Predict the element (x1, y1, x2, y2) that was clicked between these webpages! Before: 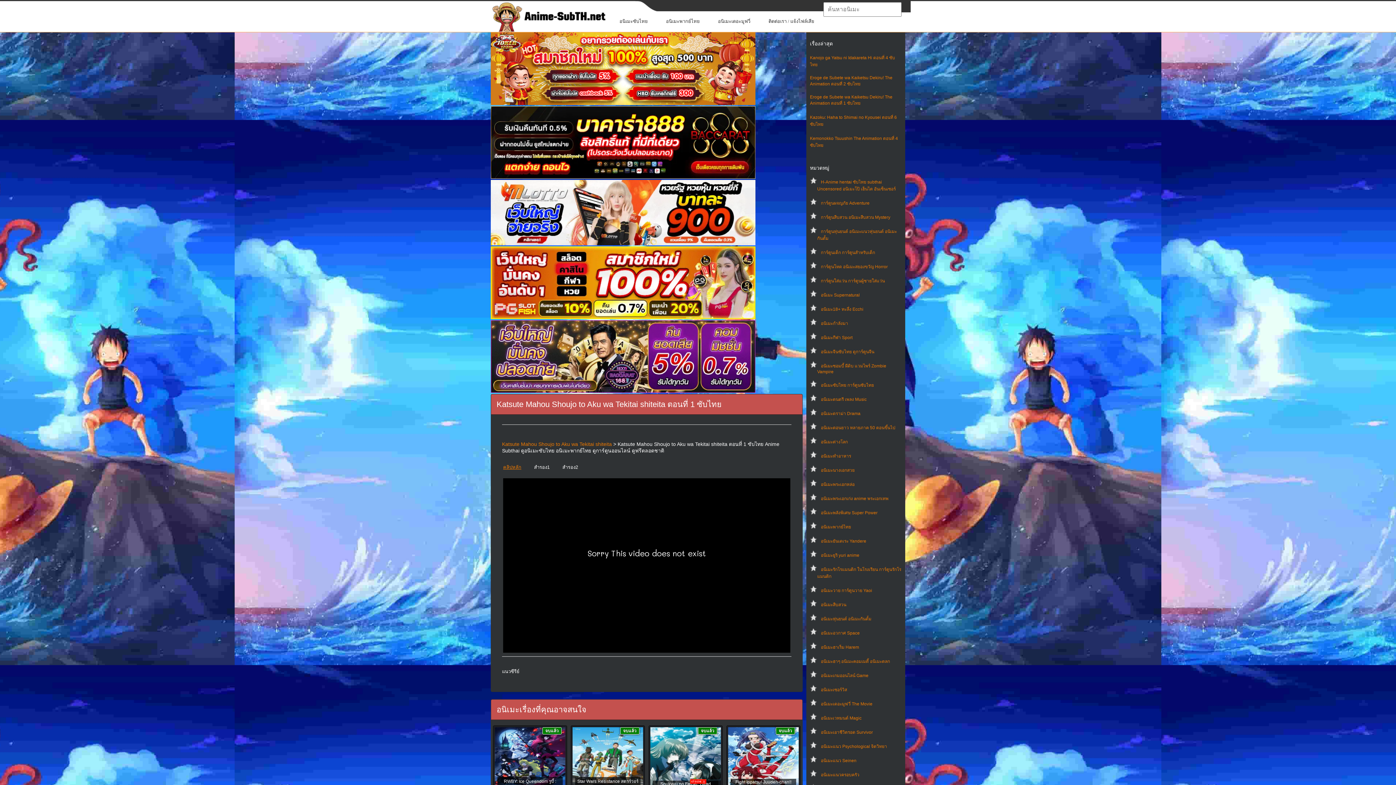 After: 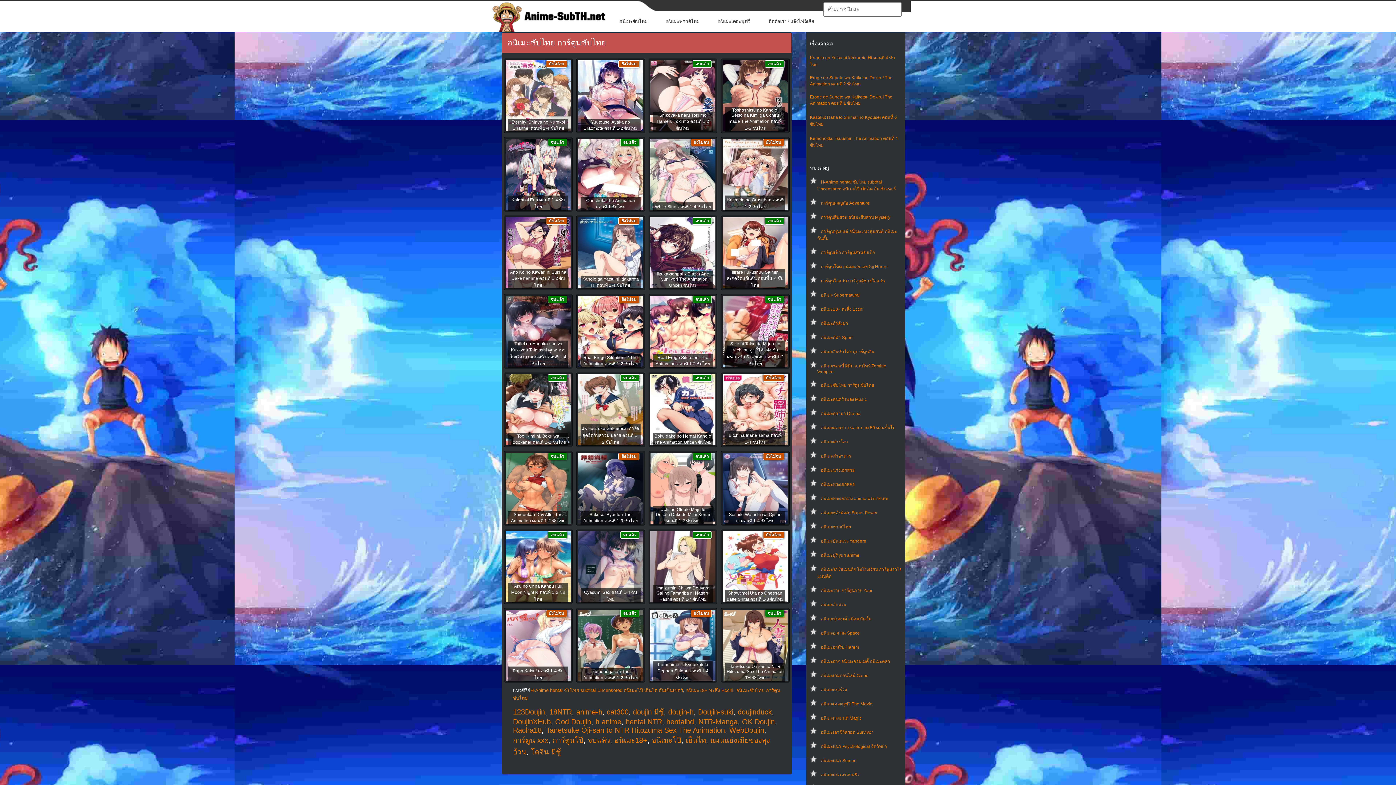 Action: bbox: (821, 383, 874, 388) label: อนิเมะซับไทย การ์ตูนซับไทย